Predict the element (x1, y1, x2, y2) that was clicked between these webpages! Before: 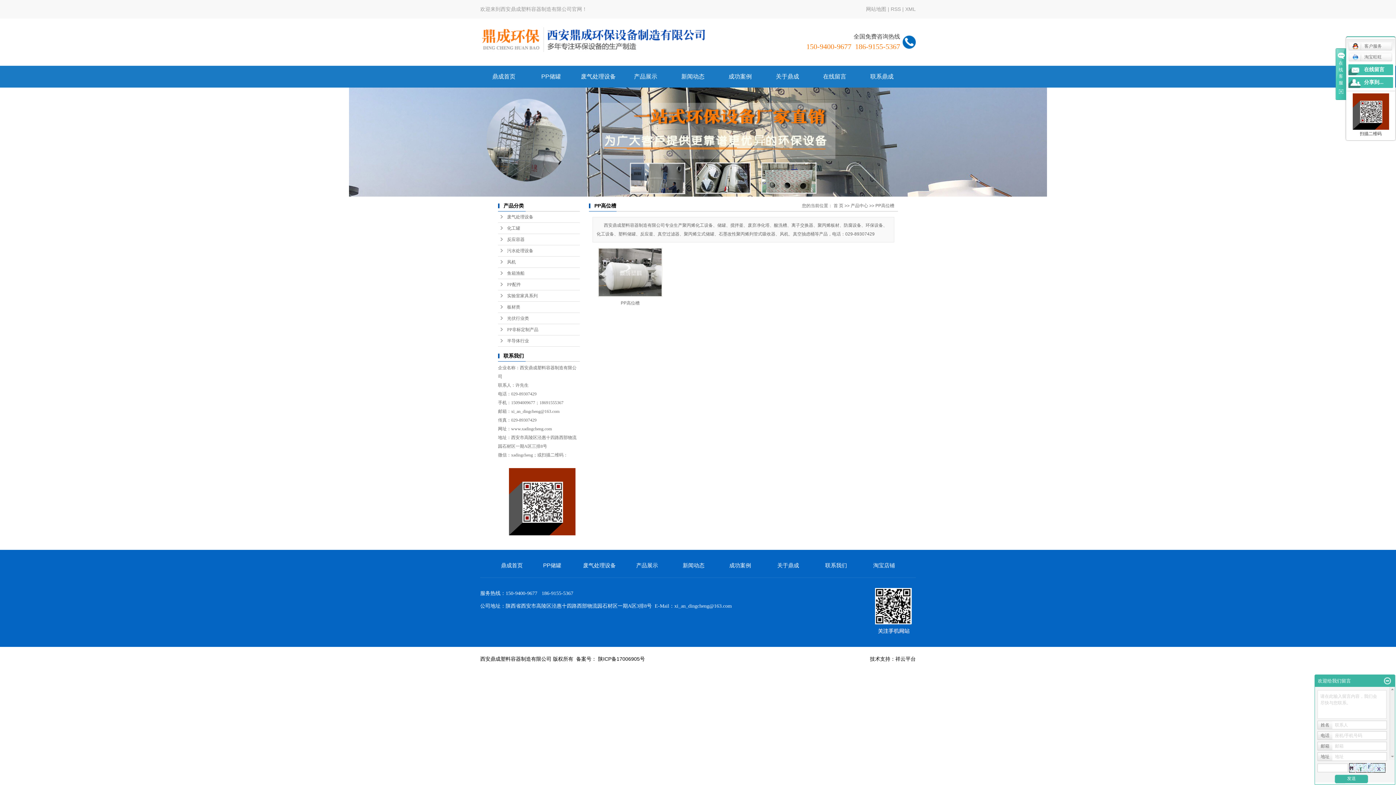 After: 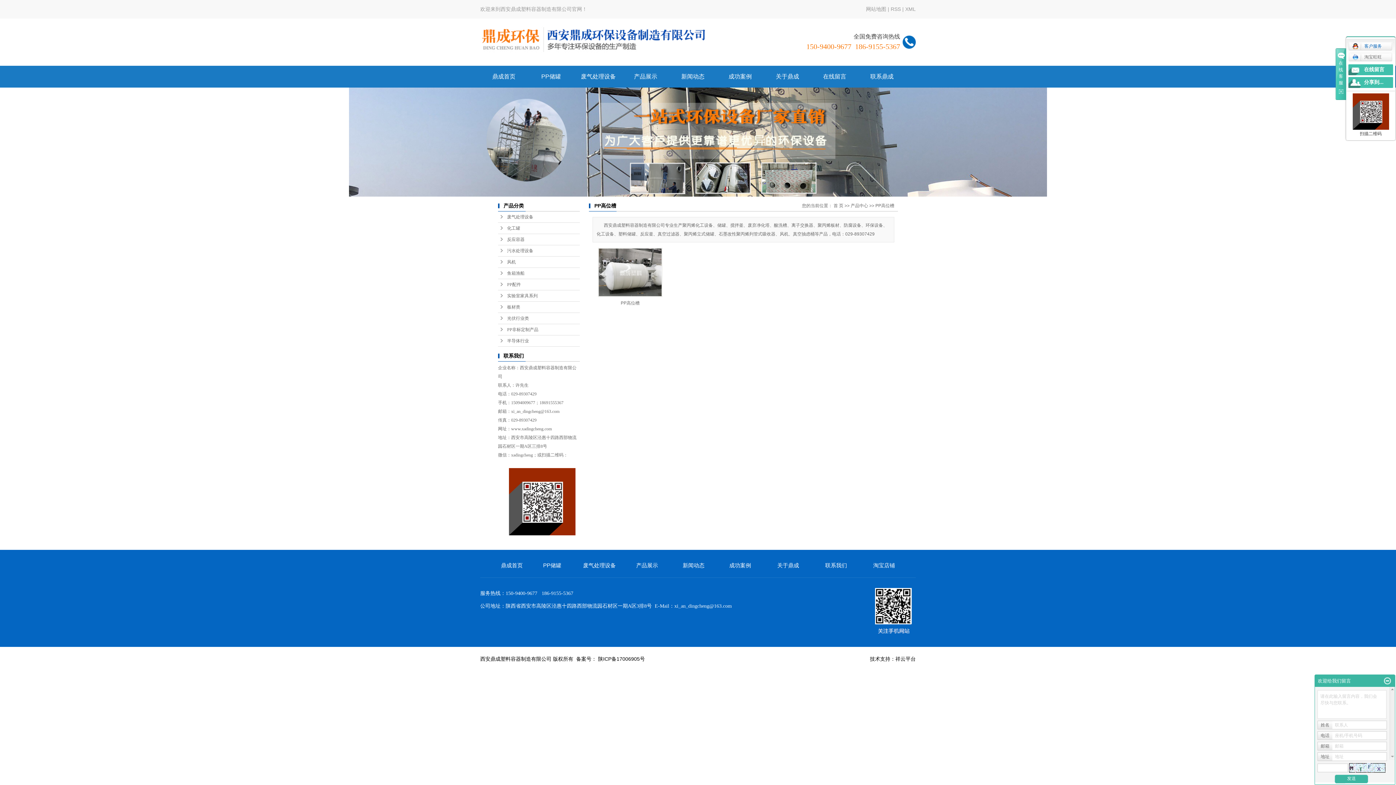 Action: bbox: (1351, 40, 1395, 51) label: 客户服务